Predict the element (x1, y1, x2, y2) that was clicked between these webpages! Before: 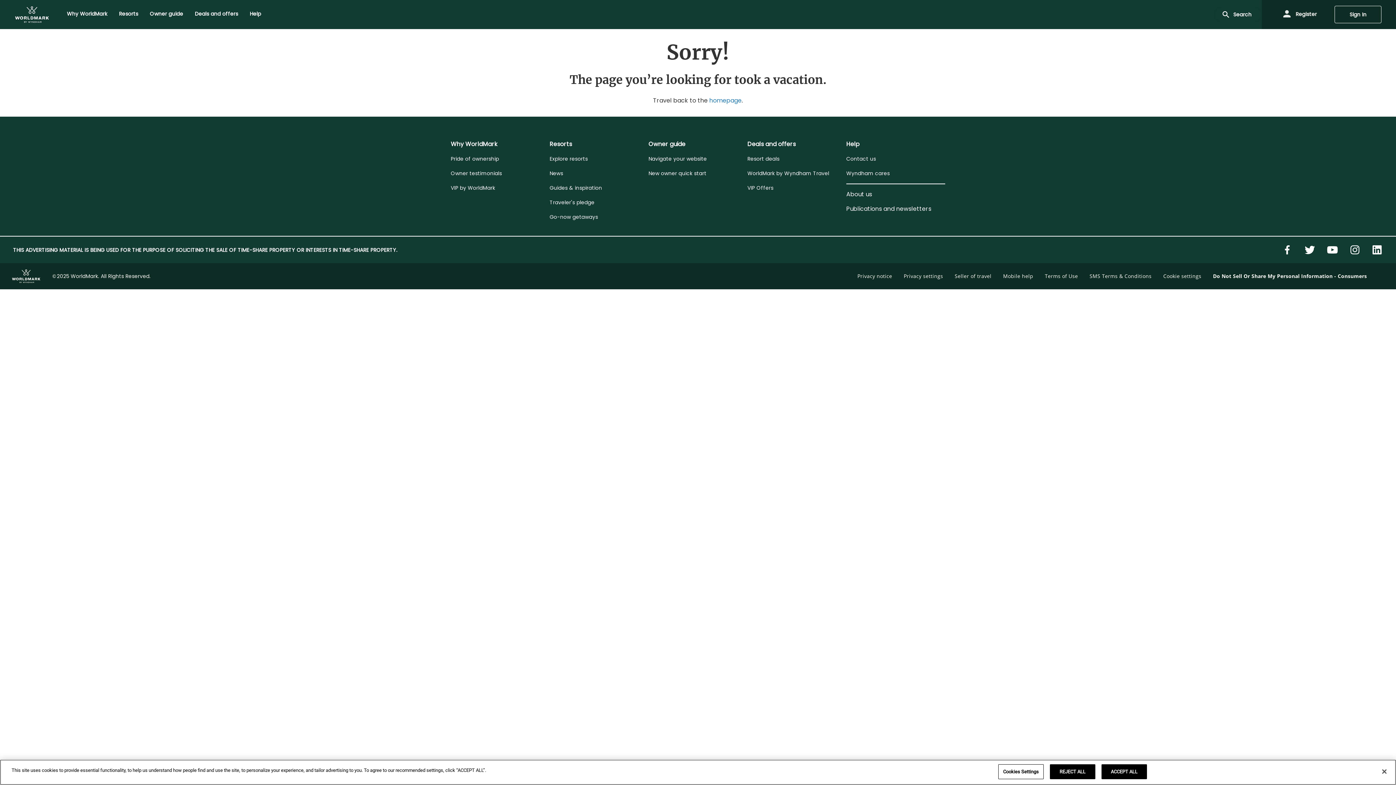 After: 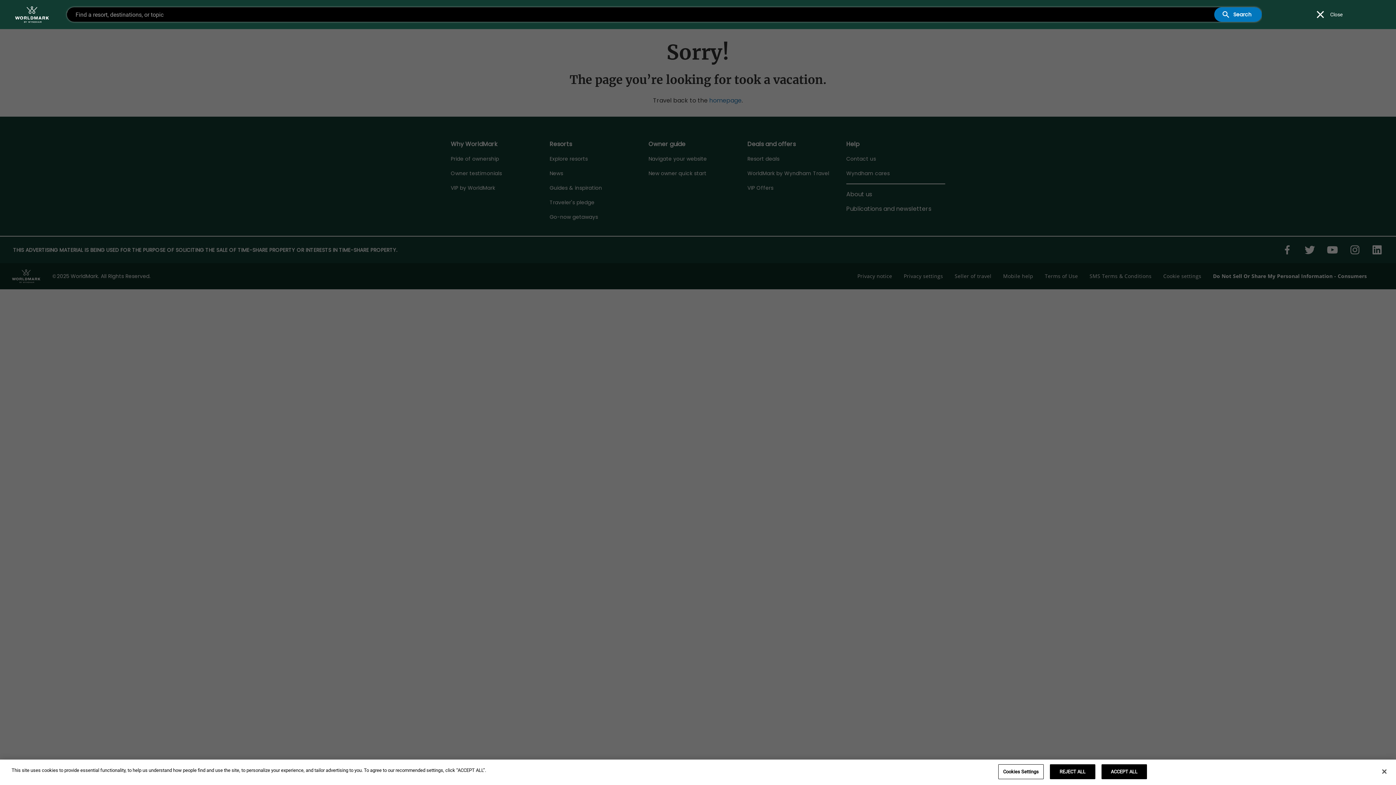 Action: bbox: (1214, 7, 1262, 21) label: Search